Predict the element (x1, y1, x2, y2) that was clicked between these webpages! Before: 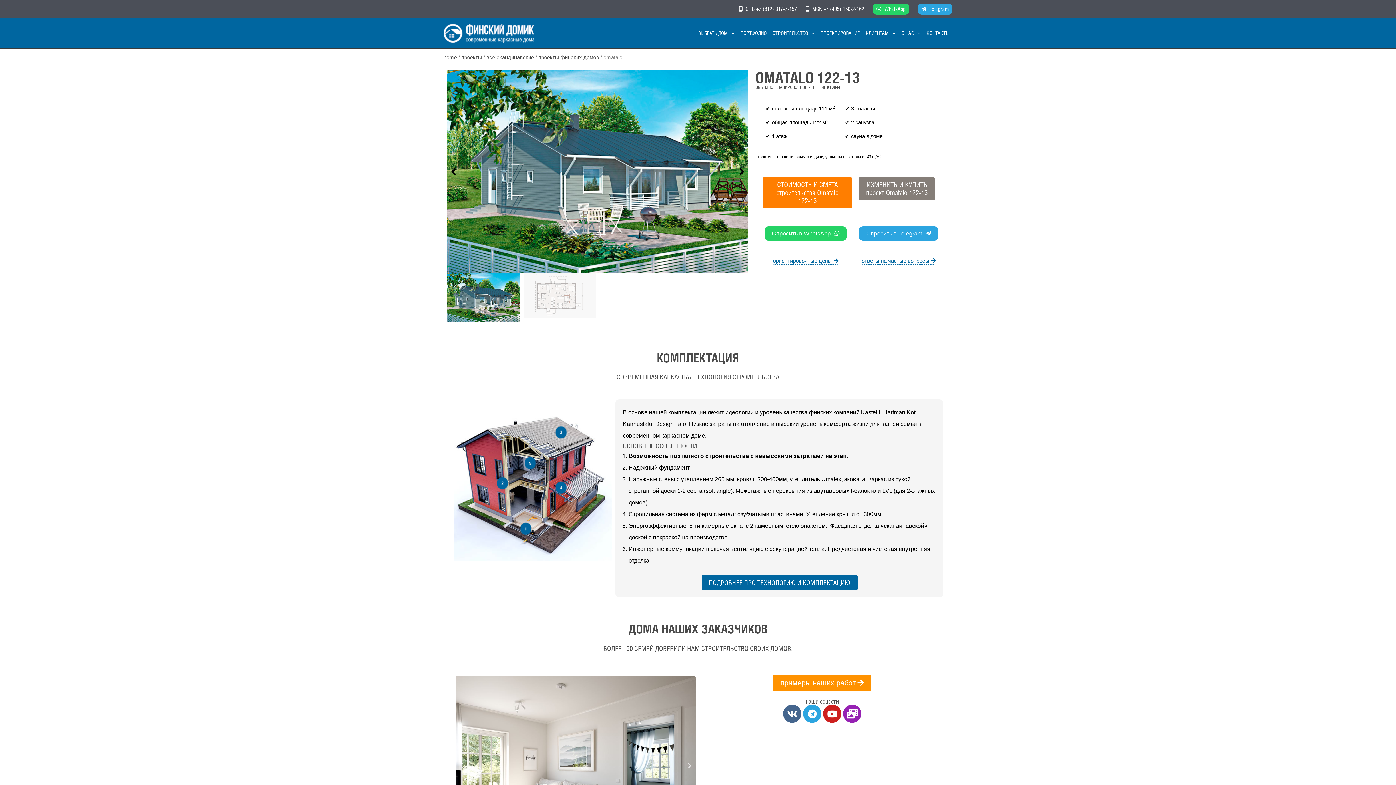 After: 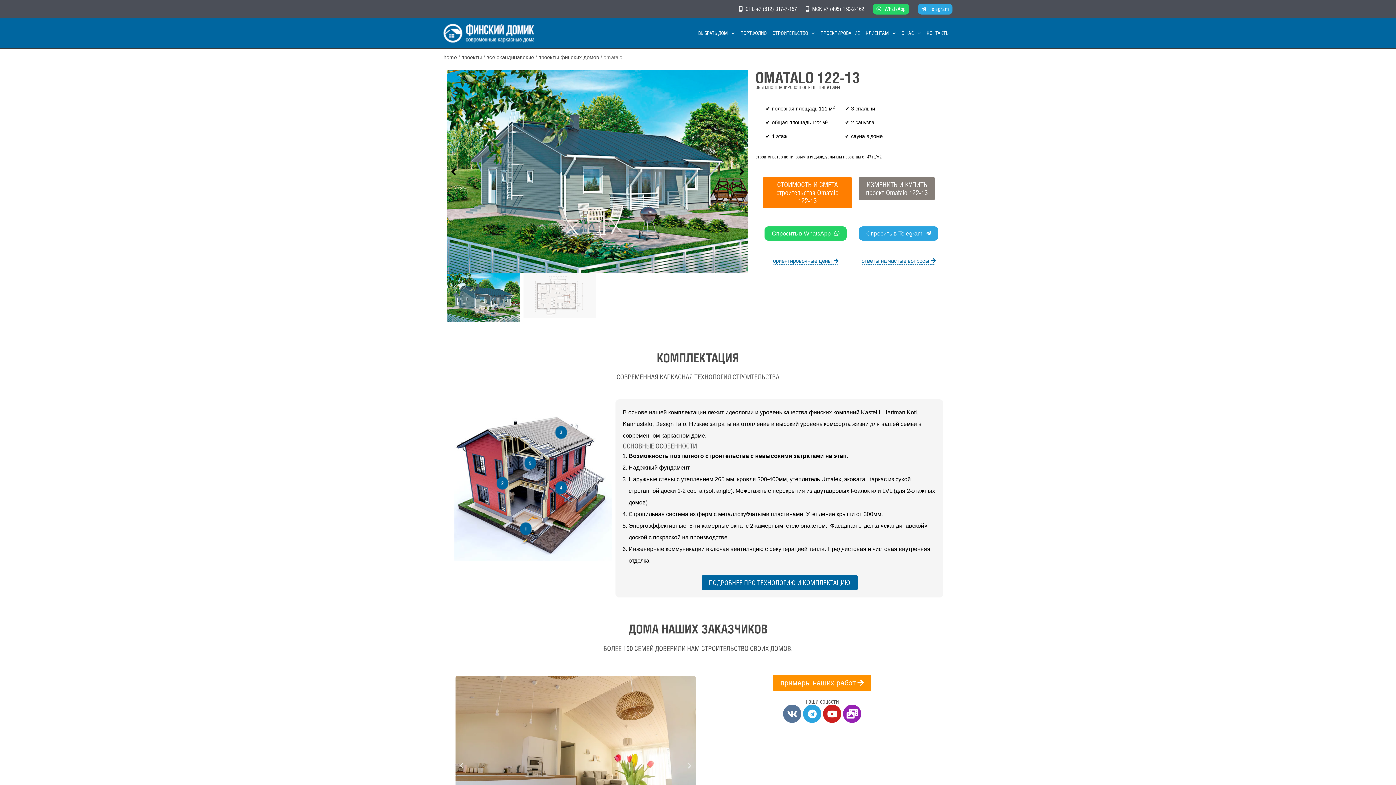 Action: label: Vk bbox: (783, 705, 801, 723)